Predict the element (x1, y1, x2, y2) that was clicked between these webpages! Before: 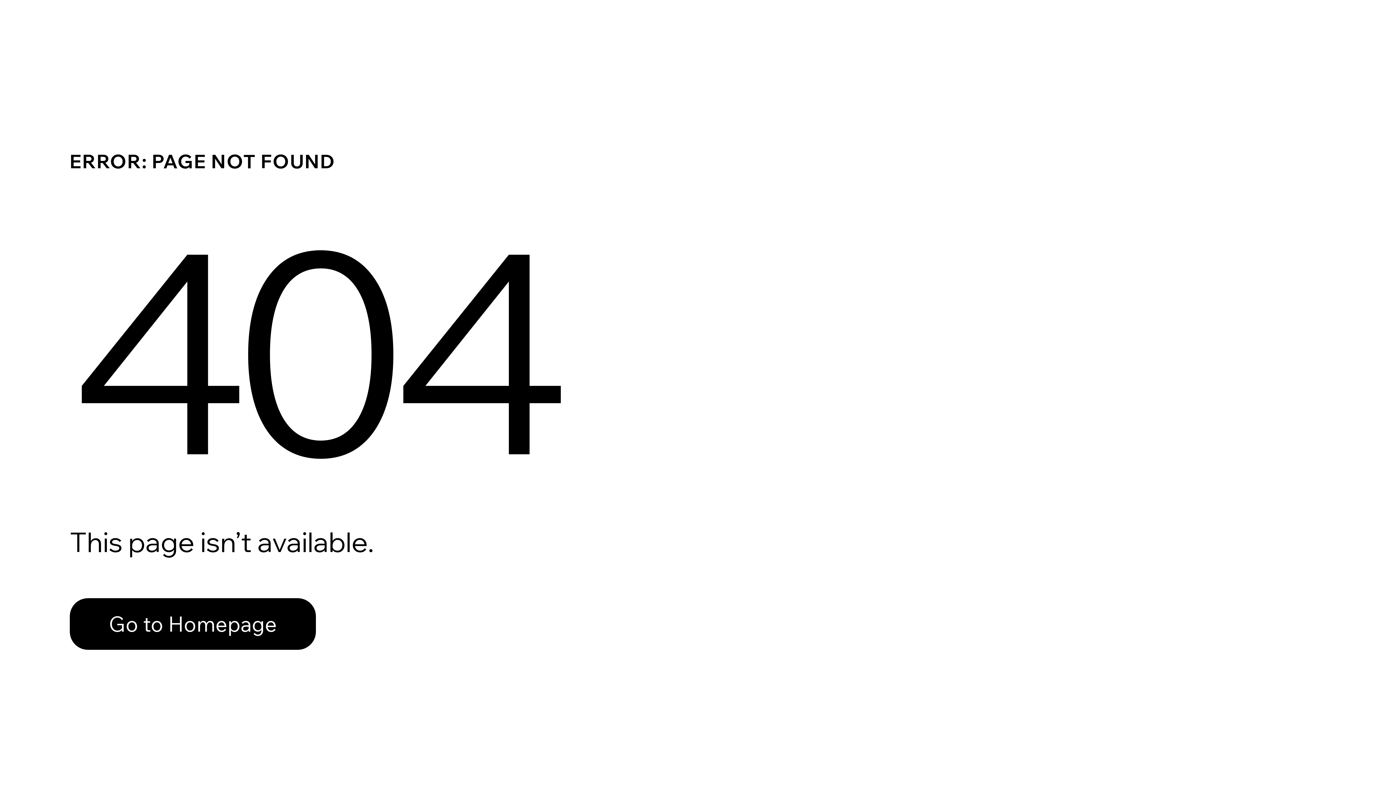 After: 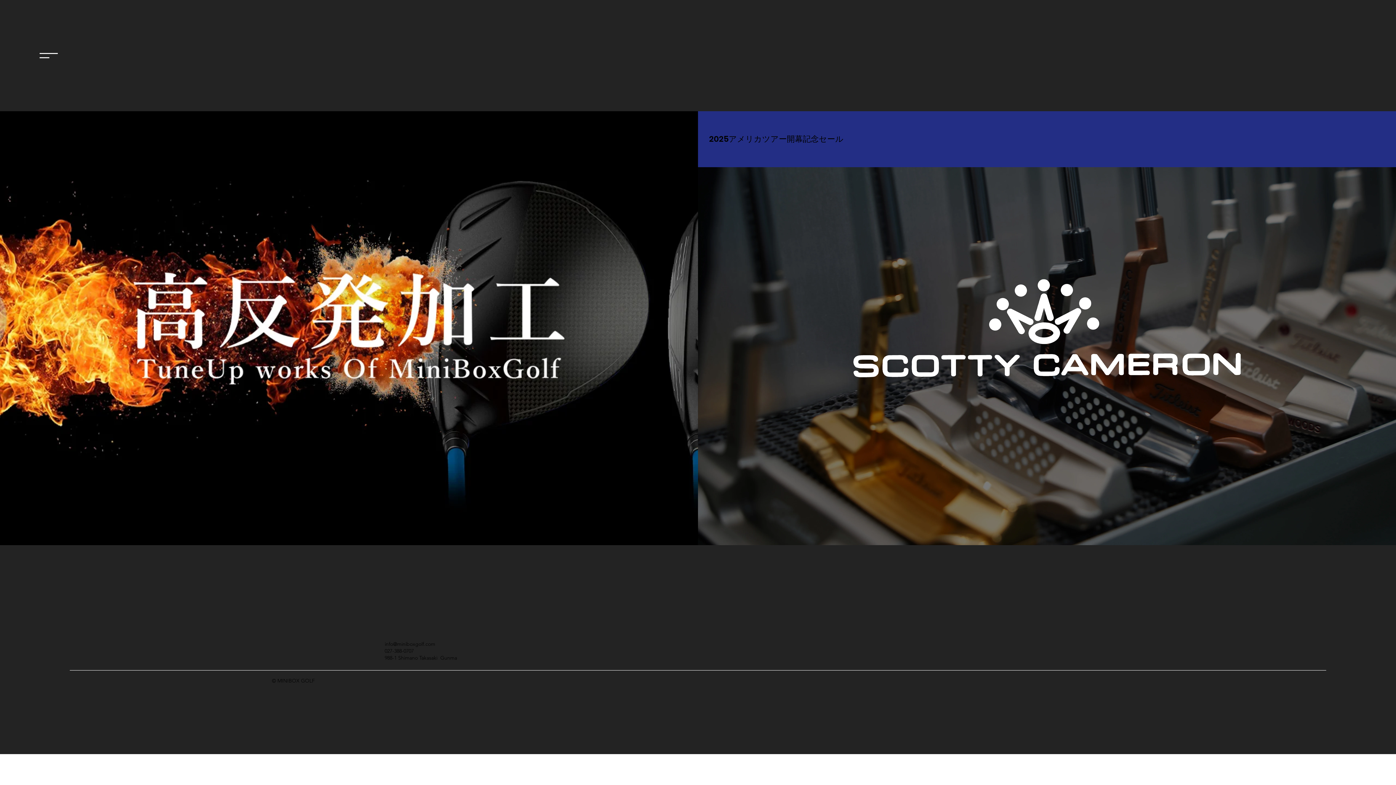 Action: bbox: (69, 598, 316, 650) label: Go to Homepage